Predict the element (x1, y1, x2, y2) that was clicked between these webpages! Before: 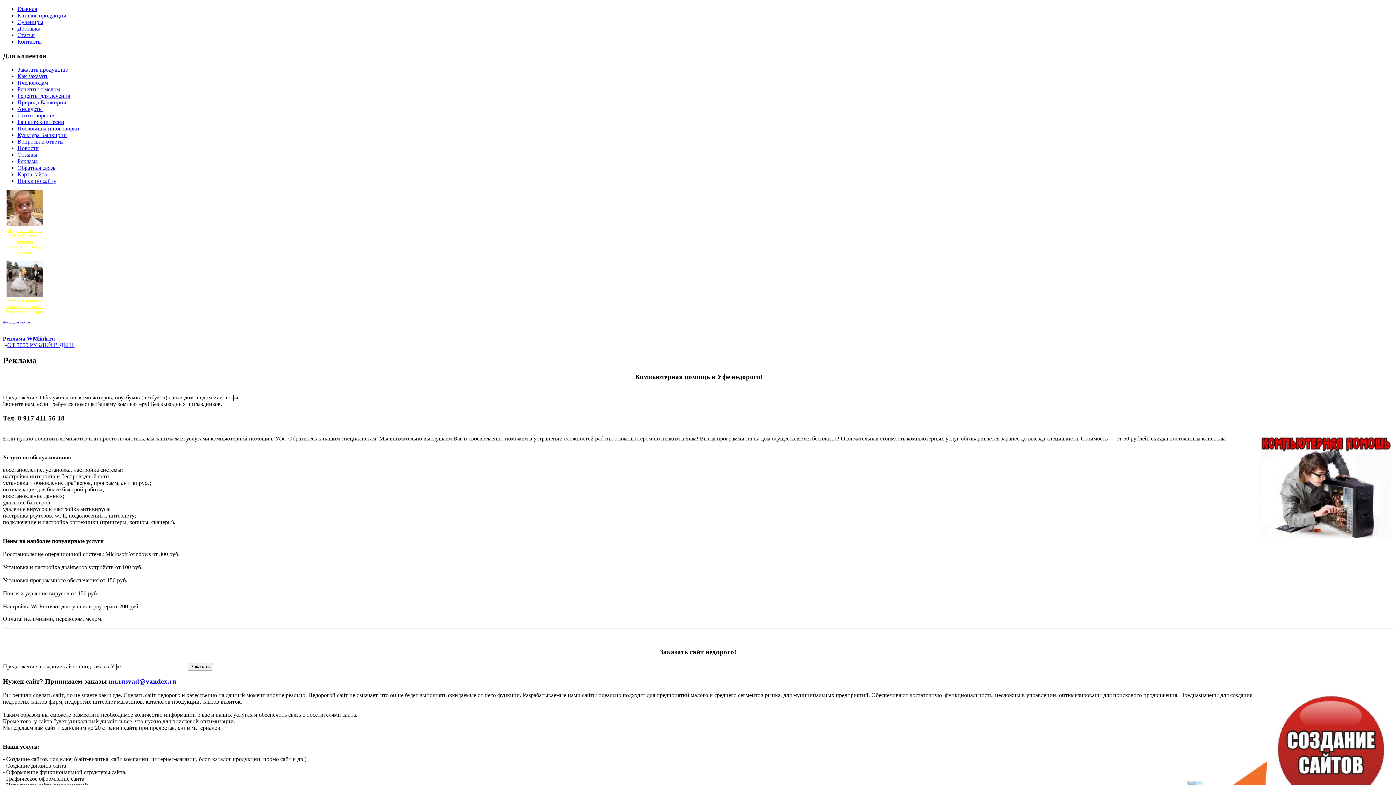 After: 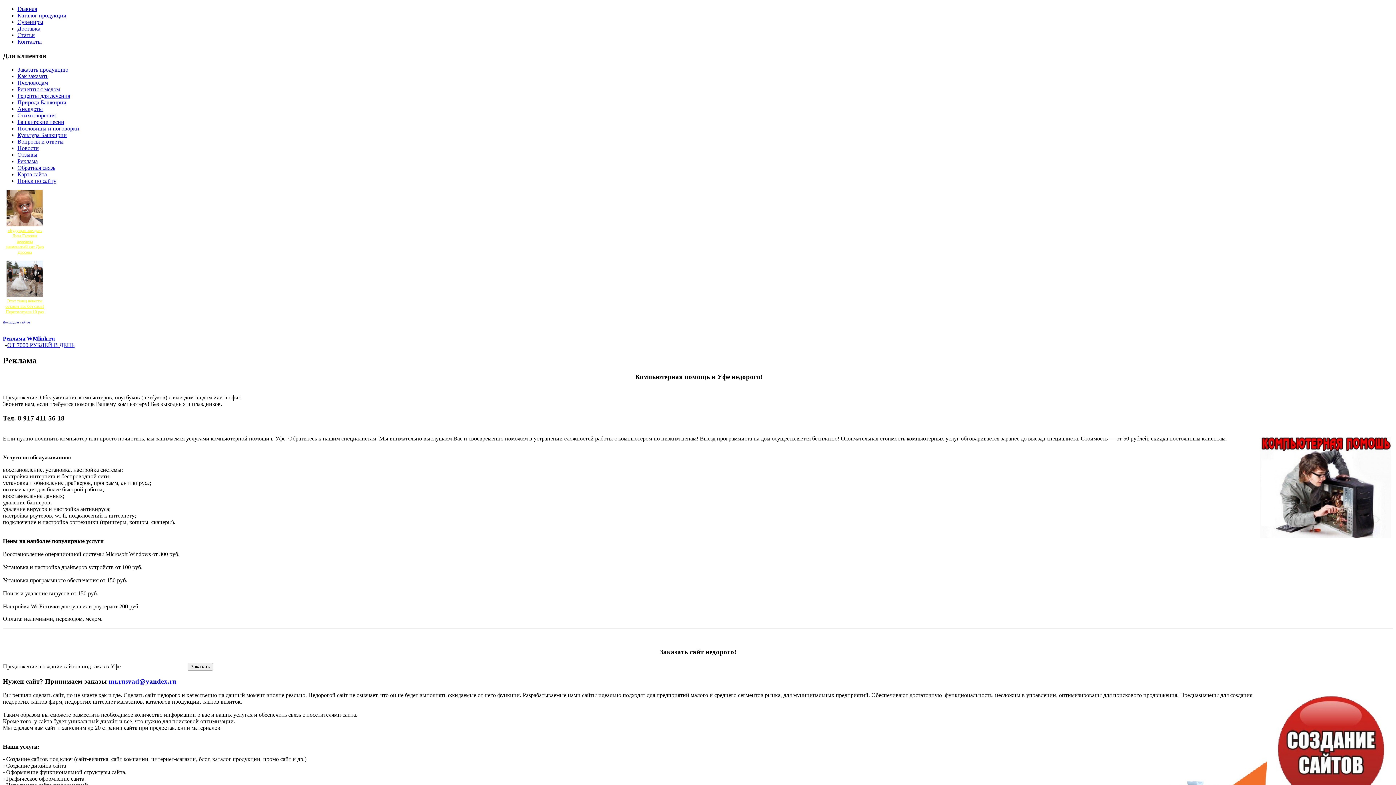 Action: bbox: (5, 298, 44, 314) label: Этот танец невесты оставит вас без слов! Пересмотрела 10 раз